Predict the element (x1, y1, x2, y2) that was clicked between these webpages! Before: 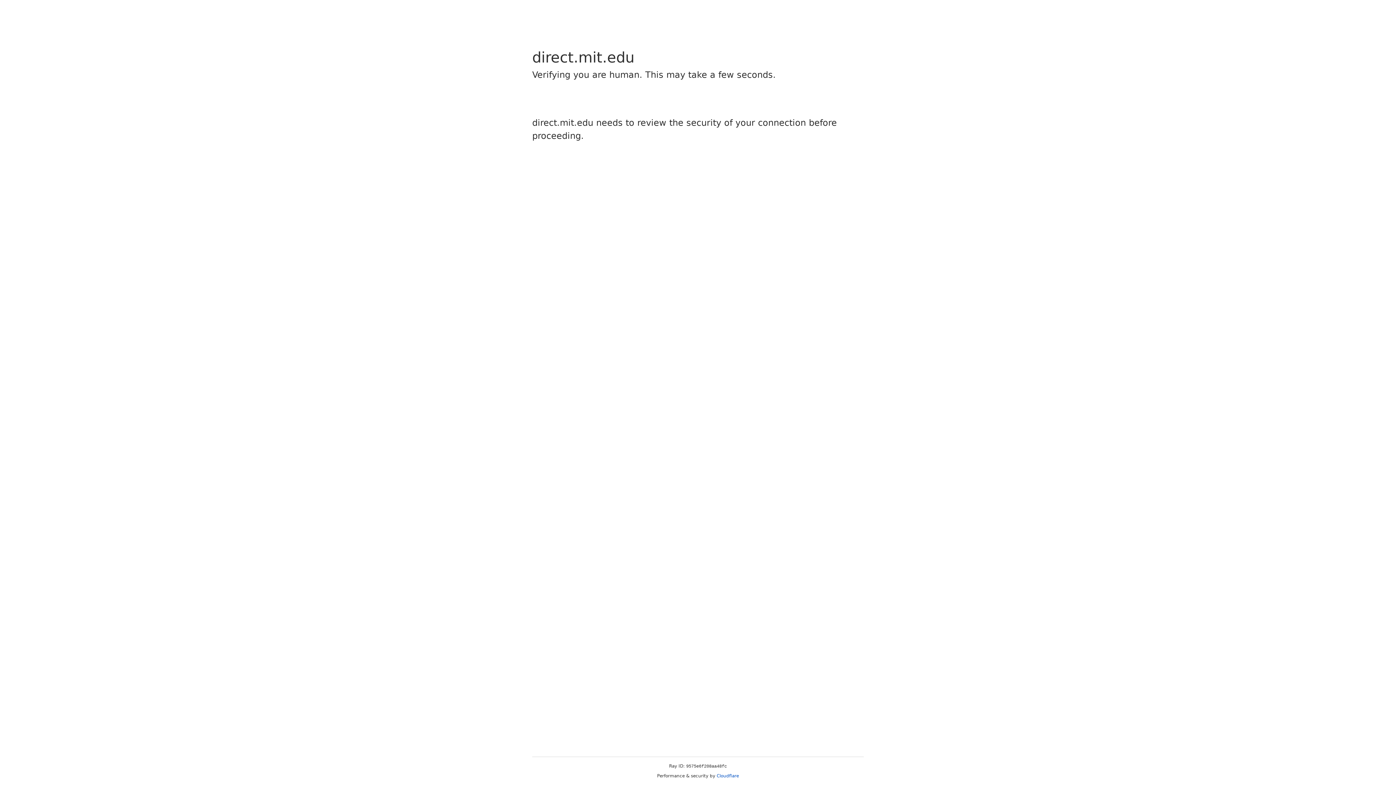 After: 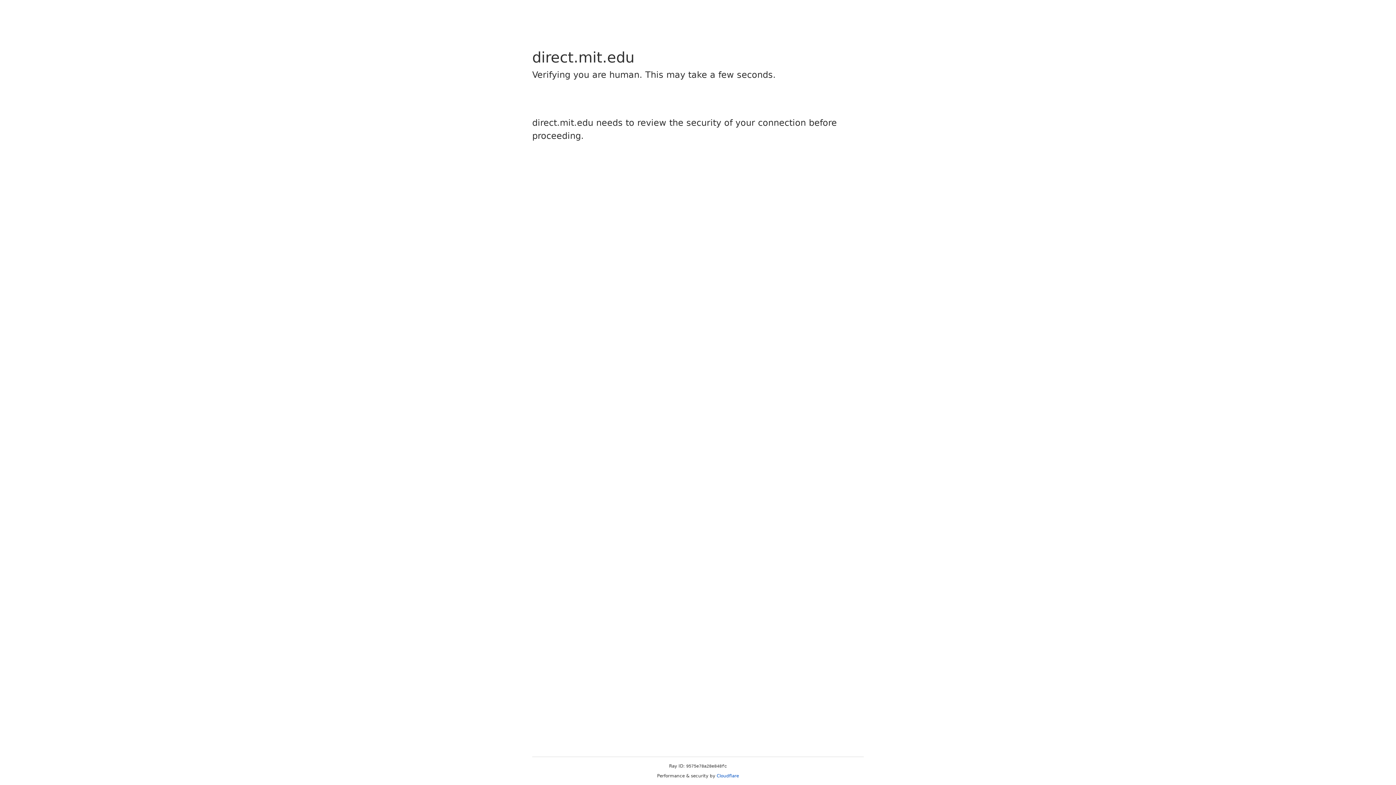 Action: bbox: (716, 773, 739, 778) label: Cloudflare